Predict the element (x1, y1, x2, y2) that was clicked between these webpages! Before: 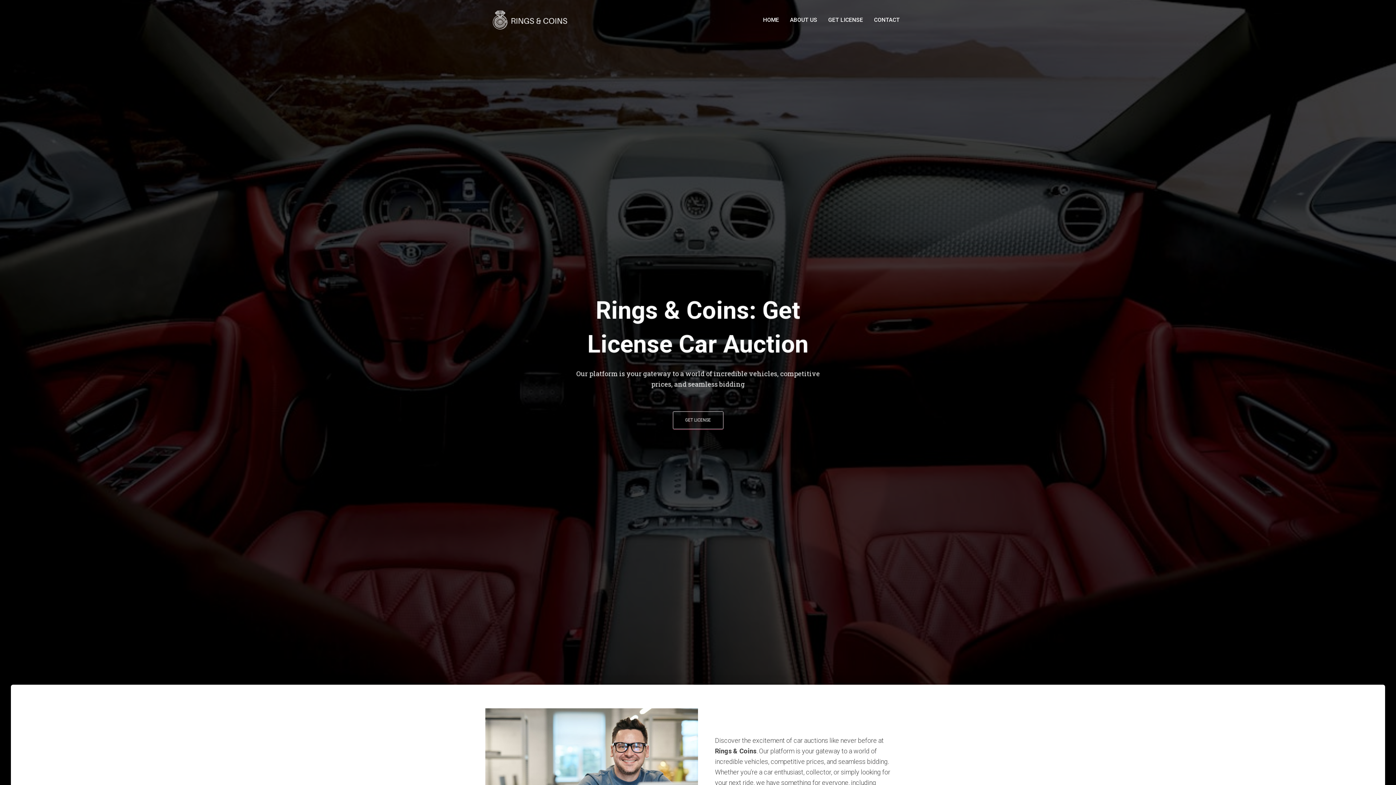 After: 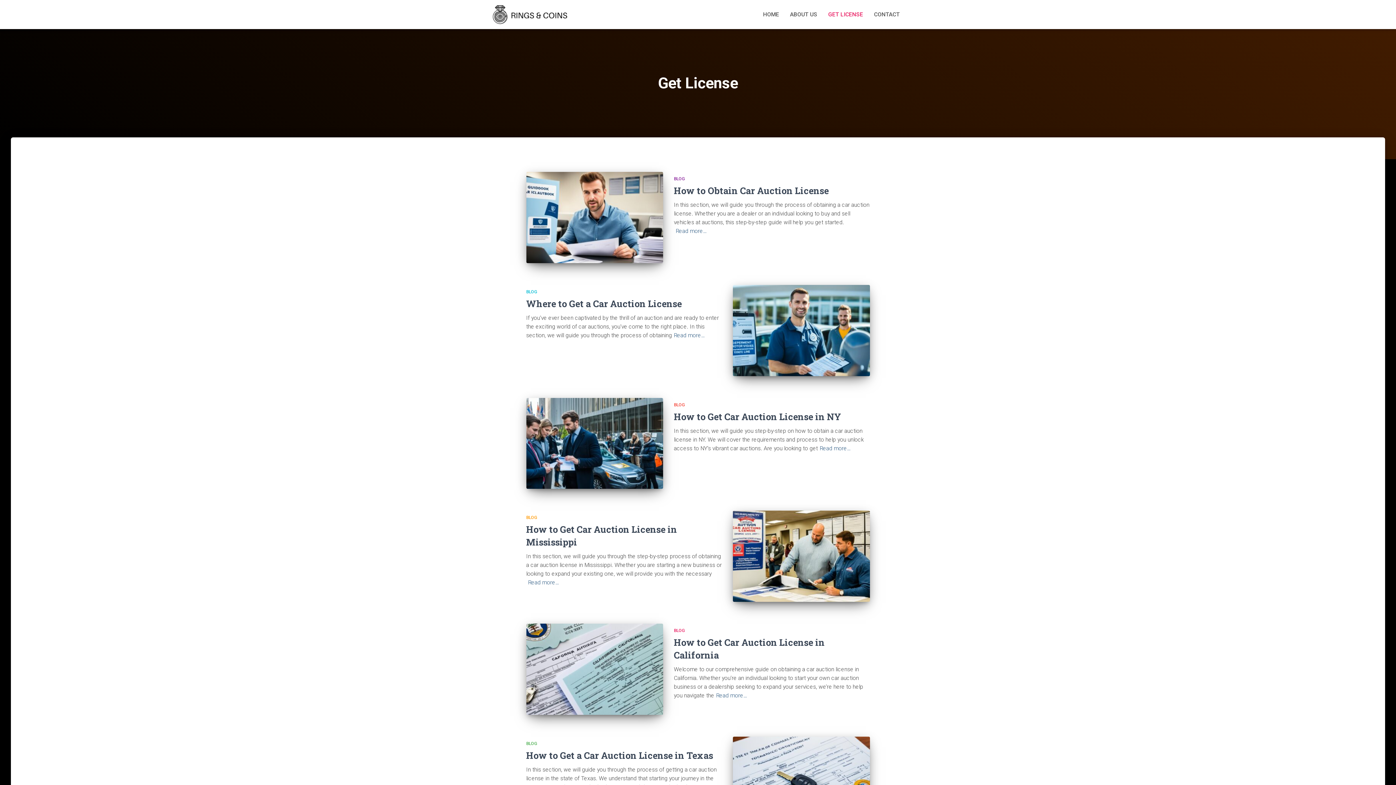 Action: bbox: (672, 411, 723, 429) label: GET LICENSE